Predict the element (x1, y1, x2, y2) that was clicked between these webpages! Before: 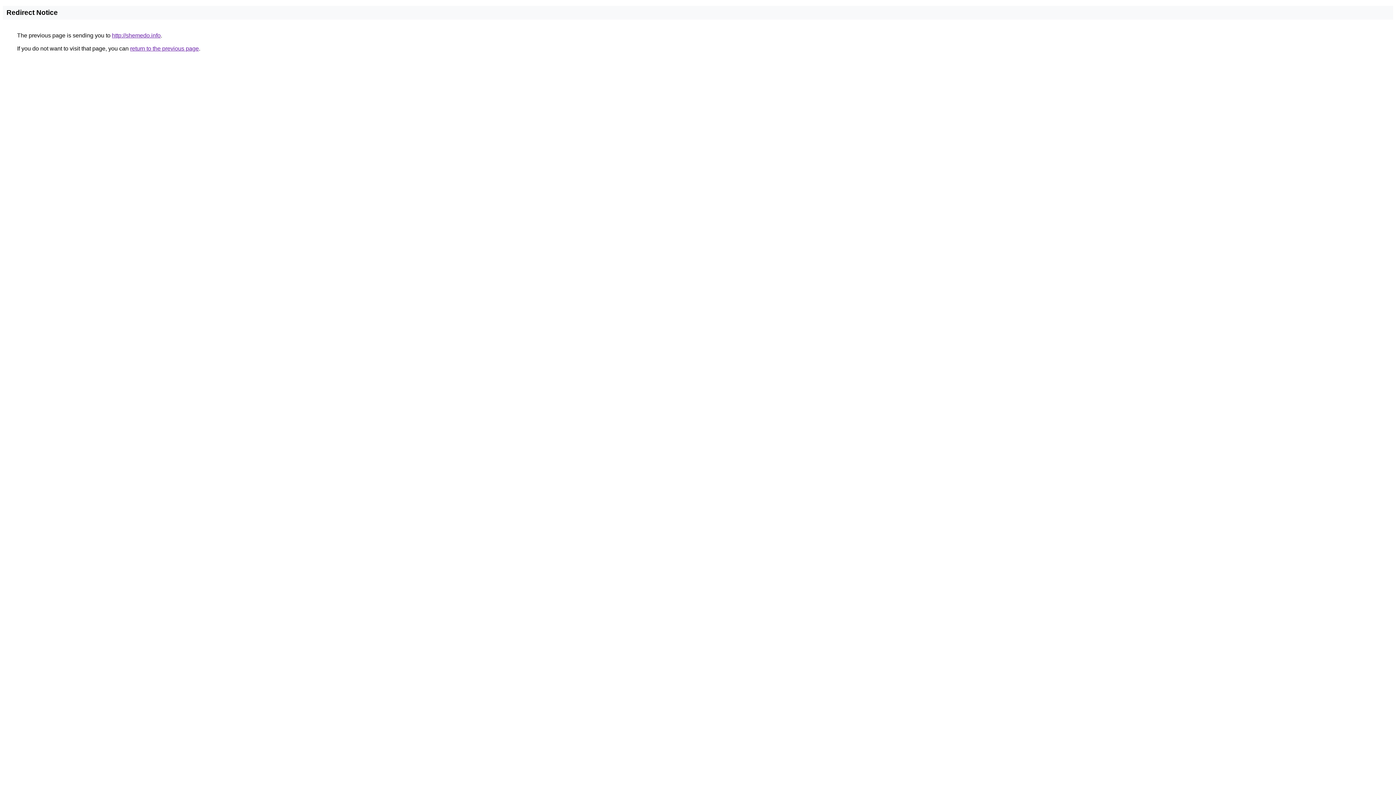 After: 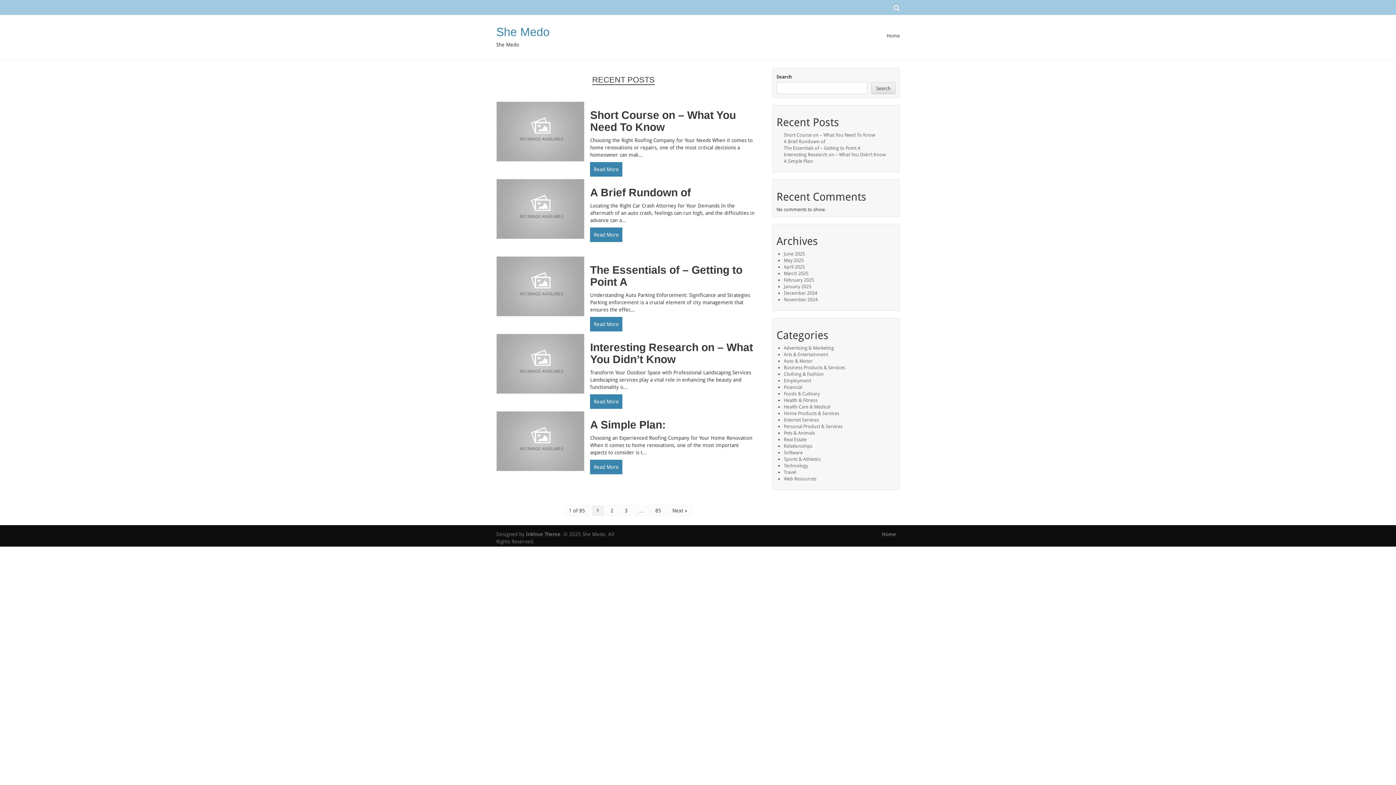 Action: label: http://shemedo.info bbox: (112, 32, 160, 38)